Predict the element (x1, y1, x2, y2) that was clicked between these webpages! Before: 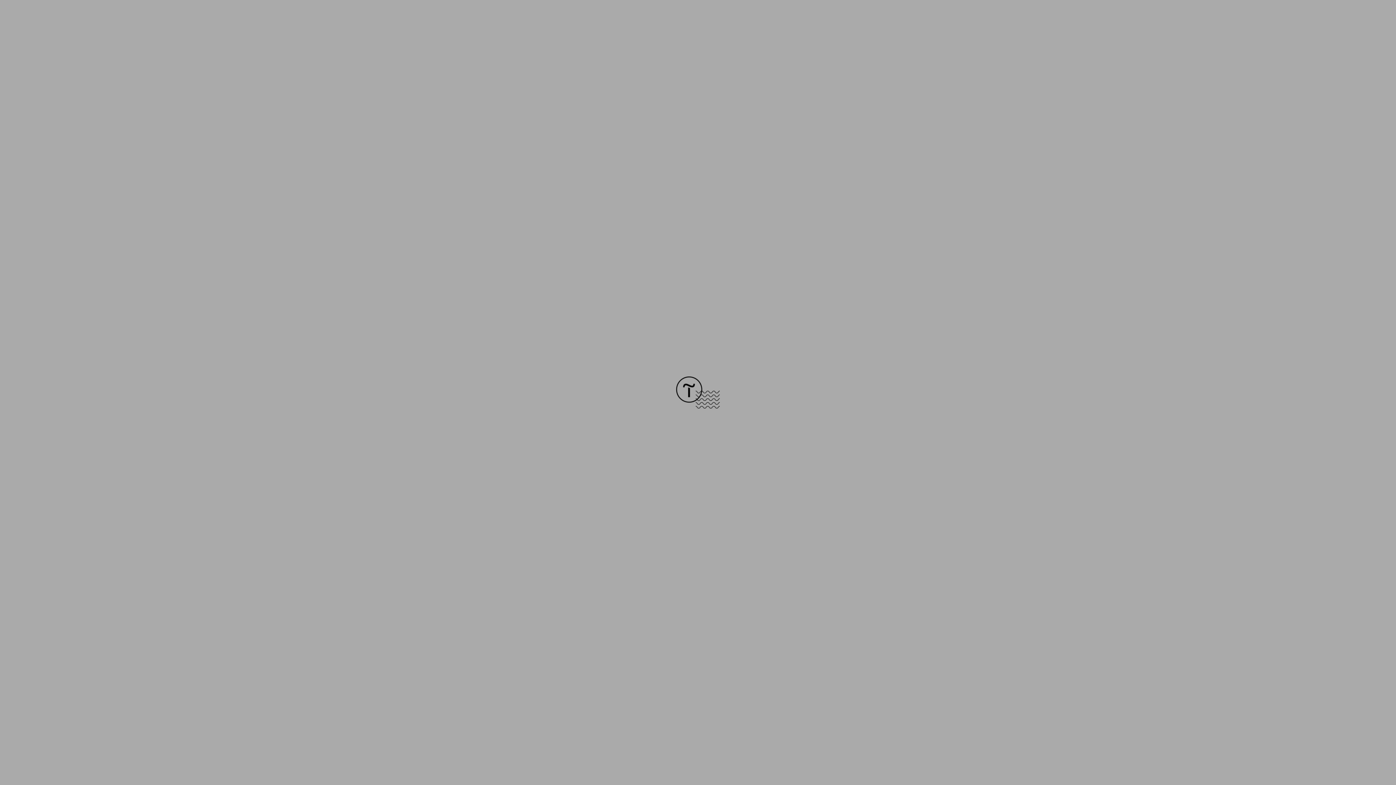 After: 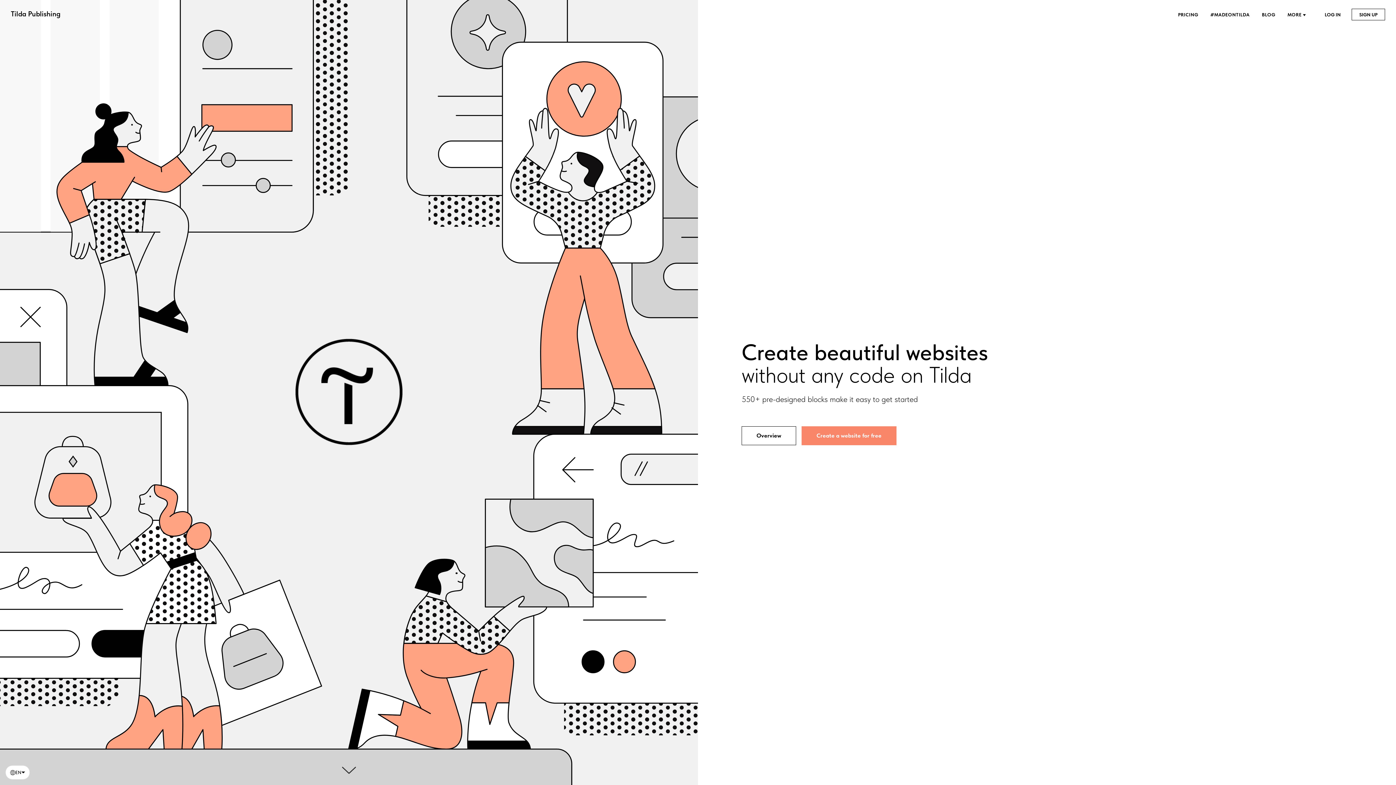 Action: bbox: (676, 403, 720, 409)